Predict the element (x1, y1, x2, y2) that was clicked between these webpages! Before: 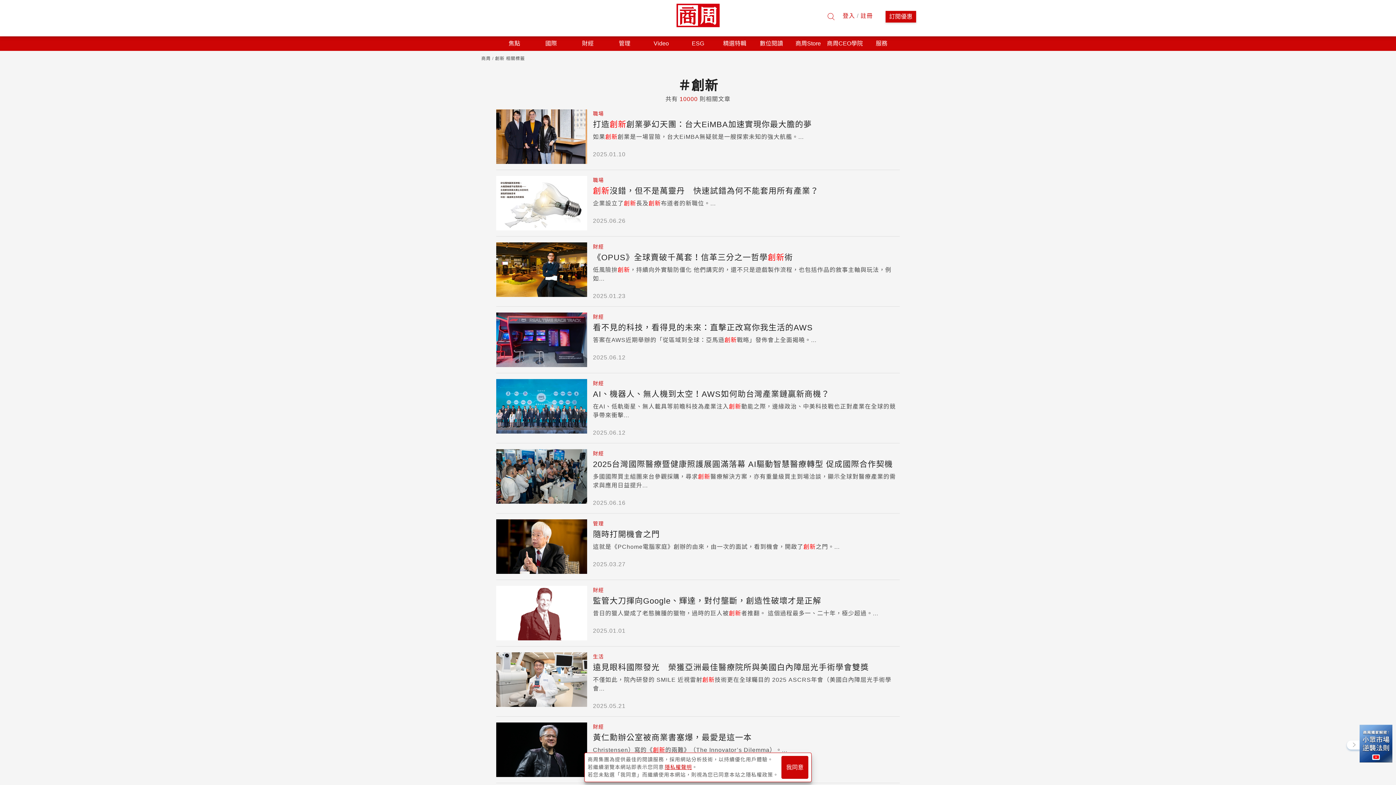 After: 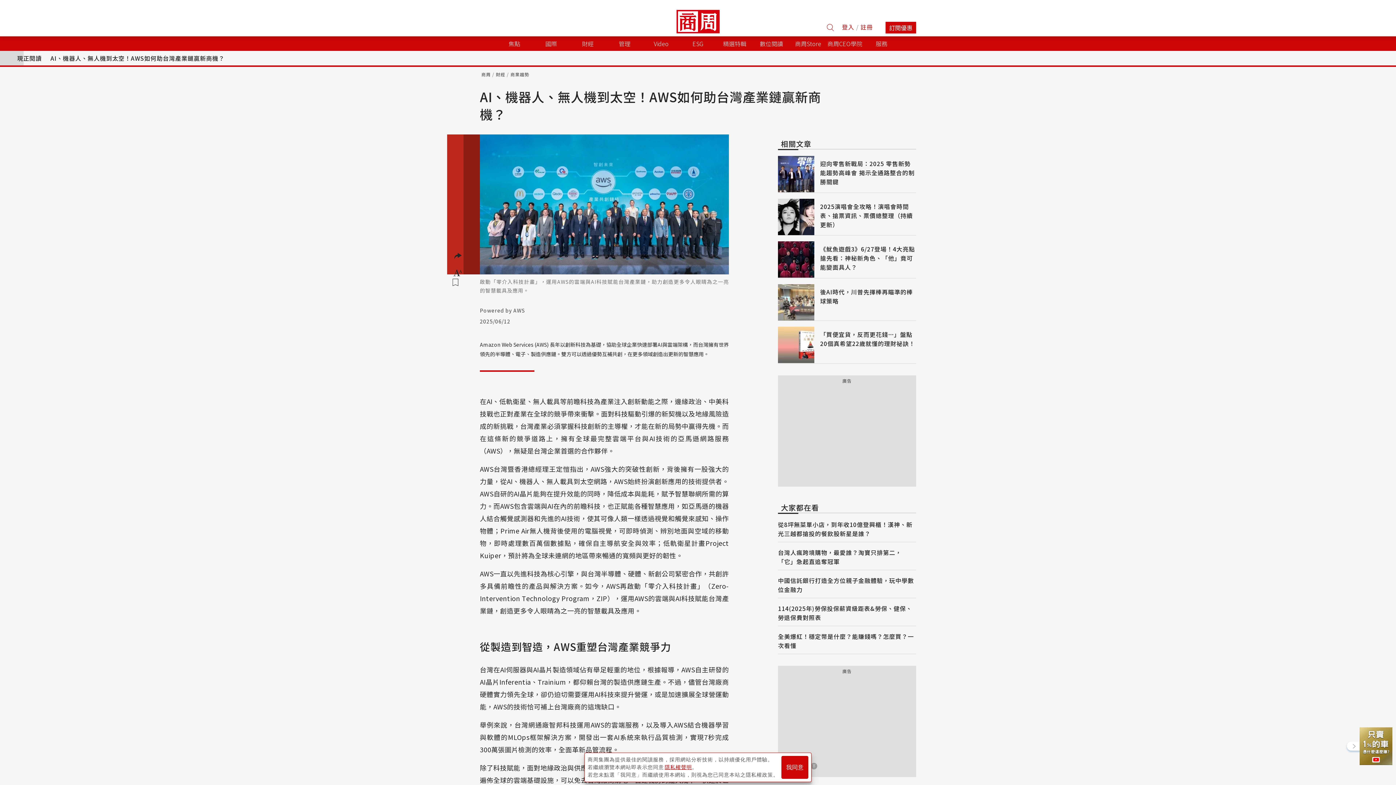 Action: label: 在AI、低軌衛星、無人載具等前瞻科技為產業注入創新動能之際，邊緣政治、中美科技戰也正對產業在全球的競爭帶來衝擊... bbox: (593, 402, 900, 420)